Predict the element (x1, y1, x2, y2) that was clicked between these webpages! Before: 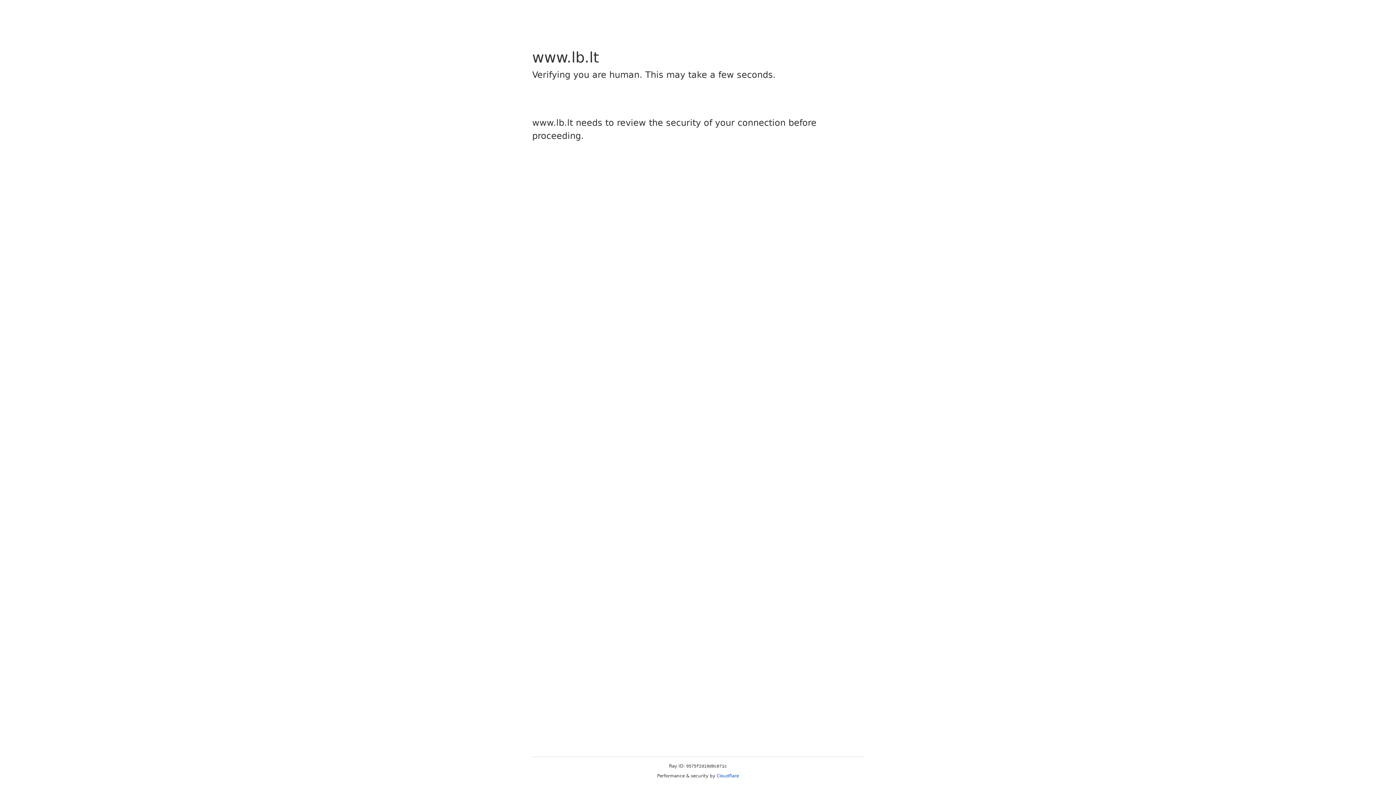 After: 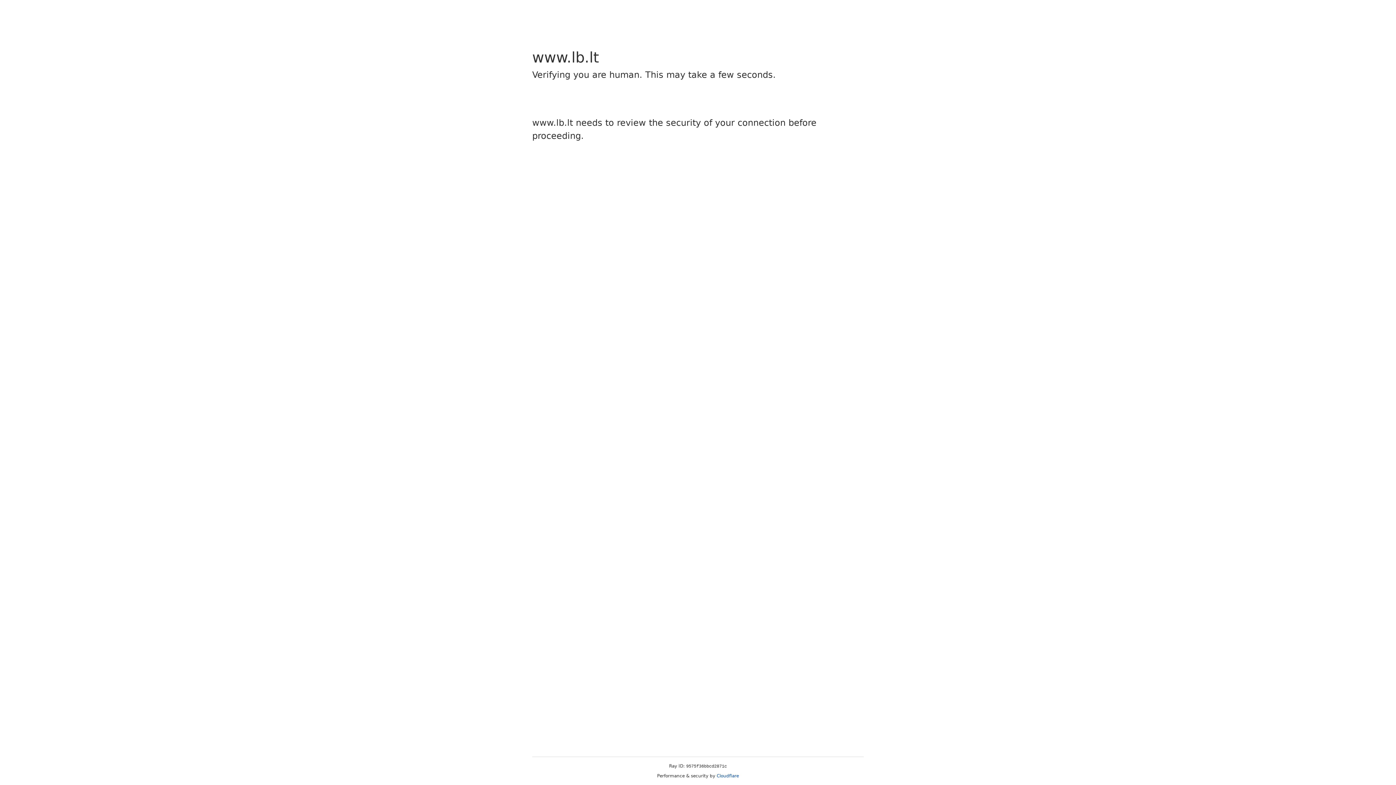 Action: label: Cloudflare bbox: (716, 773, 739, 778)